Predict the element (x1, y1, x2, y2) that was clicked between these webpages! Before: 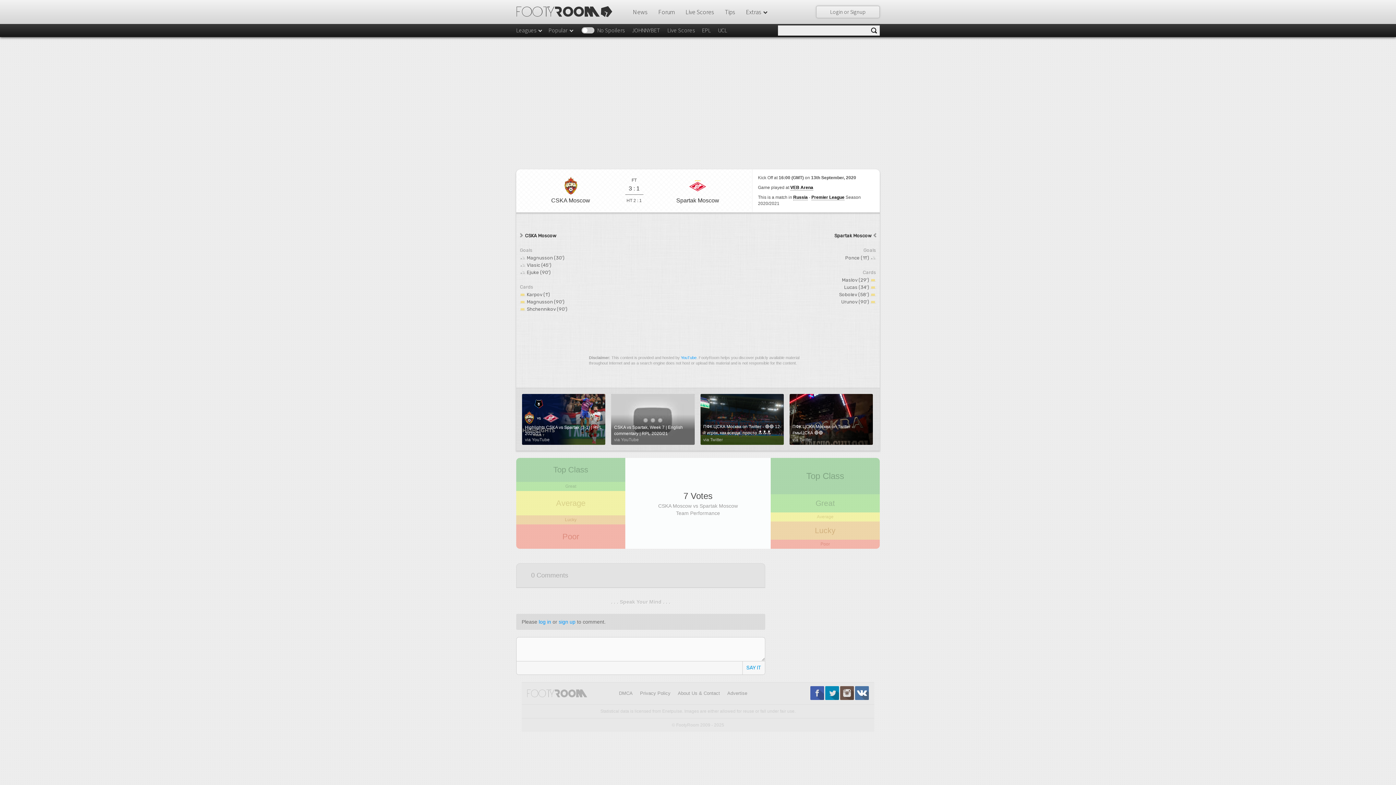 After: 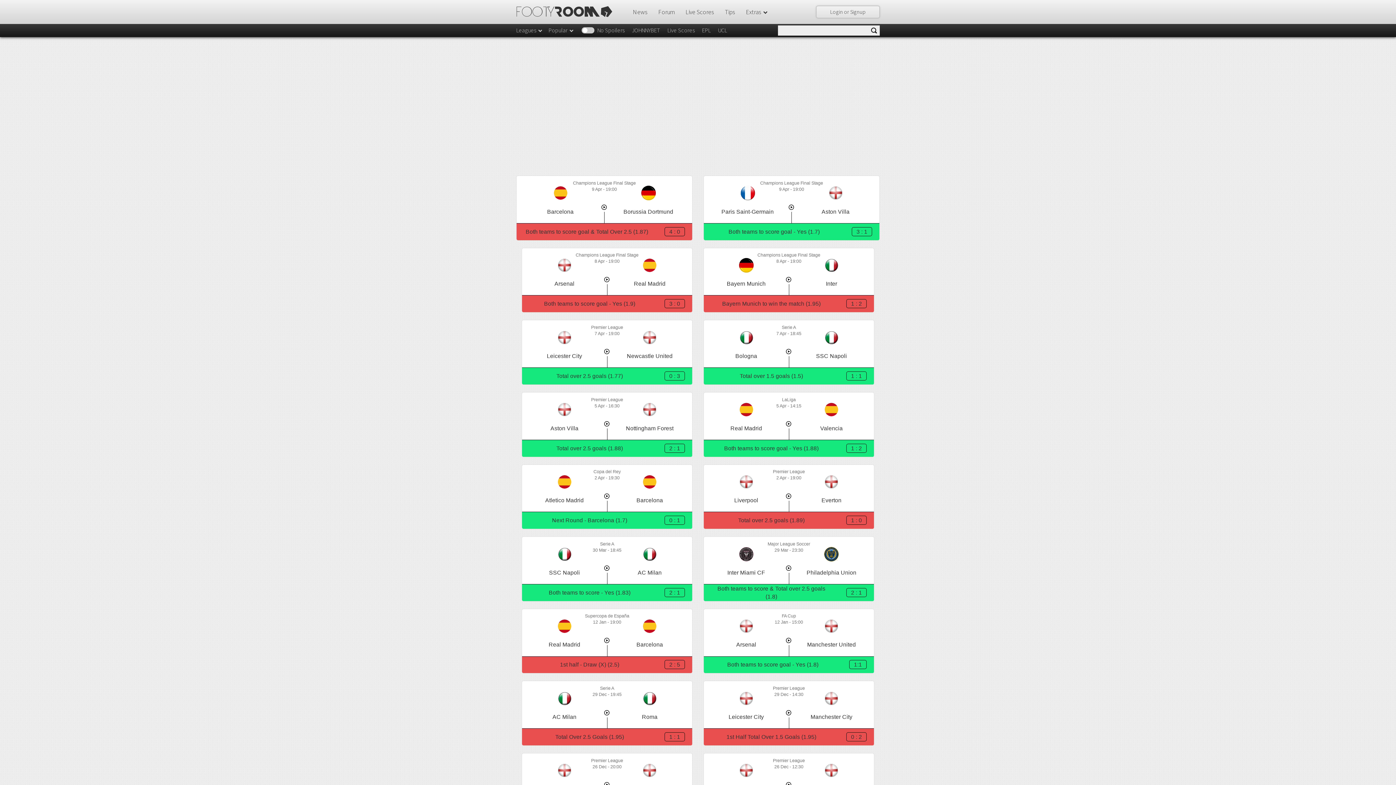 Action: bbox: (725, 8, 735, 16) label: Tips